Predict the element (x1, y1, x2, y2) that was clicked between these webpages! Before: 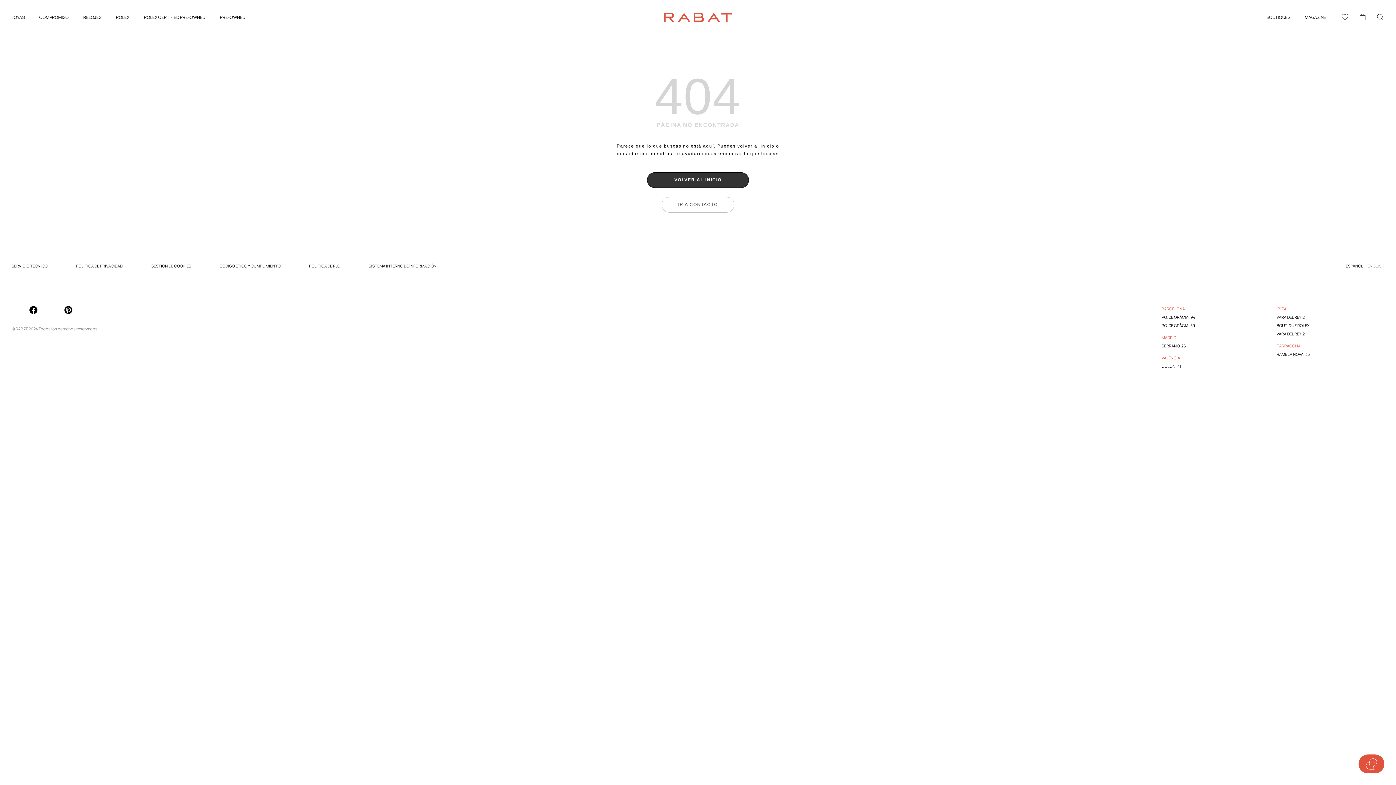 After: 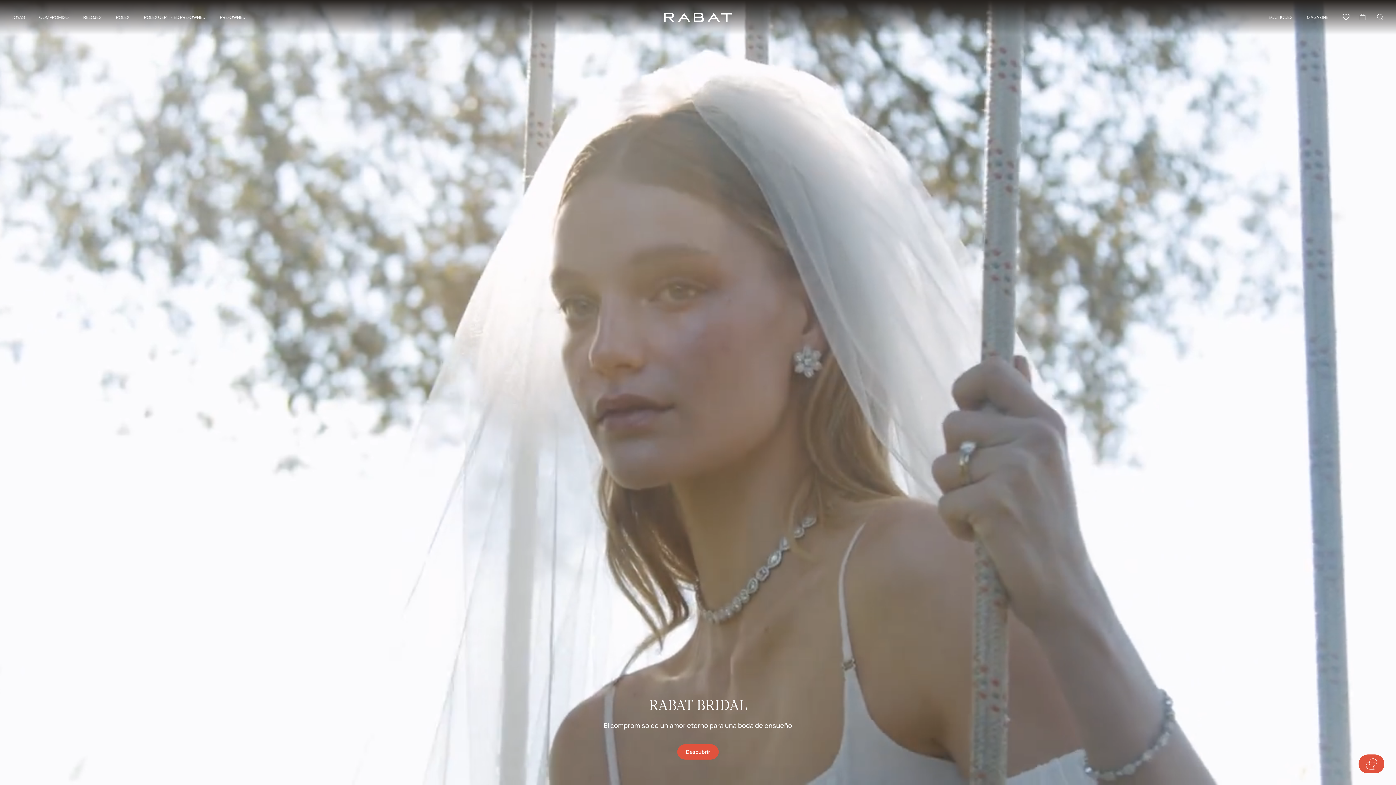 Action: bbox: (647, 189, 749, 205) label: VOLVER AL INICIO